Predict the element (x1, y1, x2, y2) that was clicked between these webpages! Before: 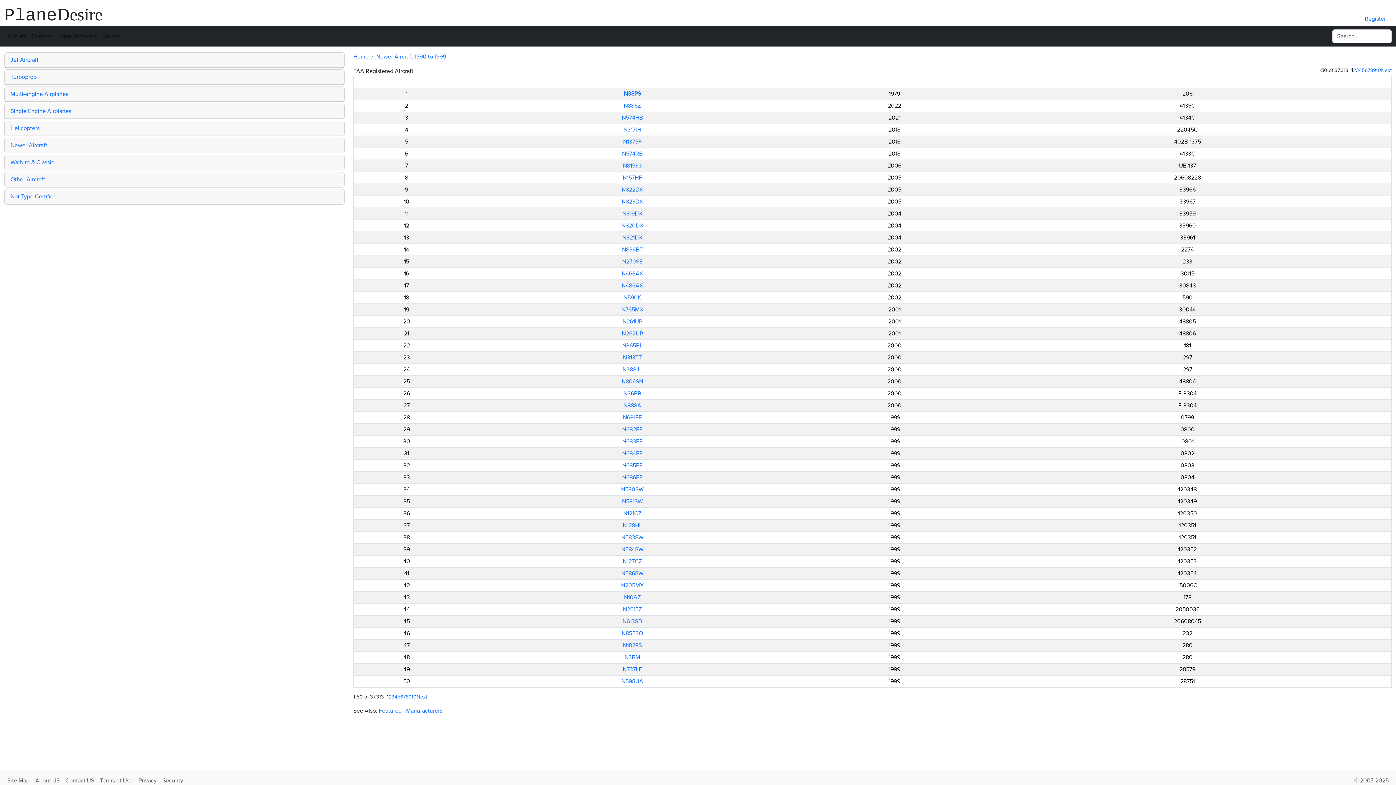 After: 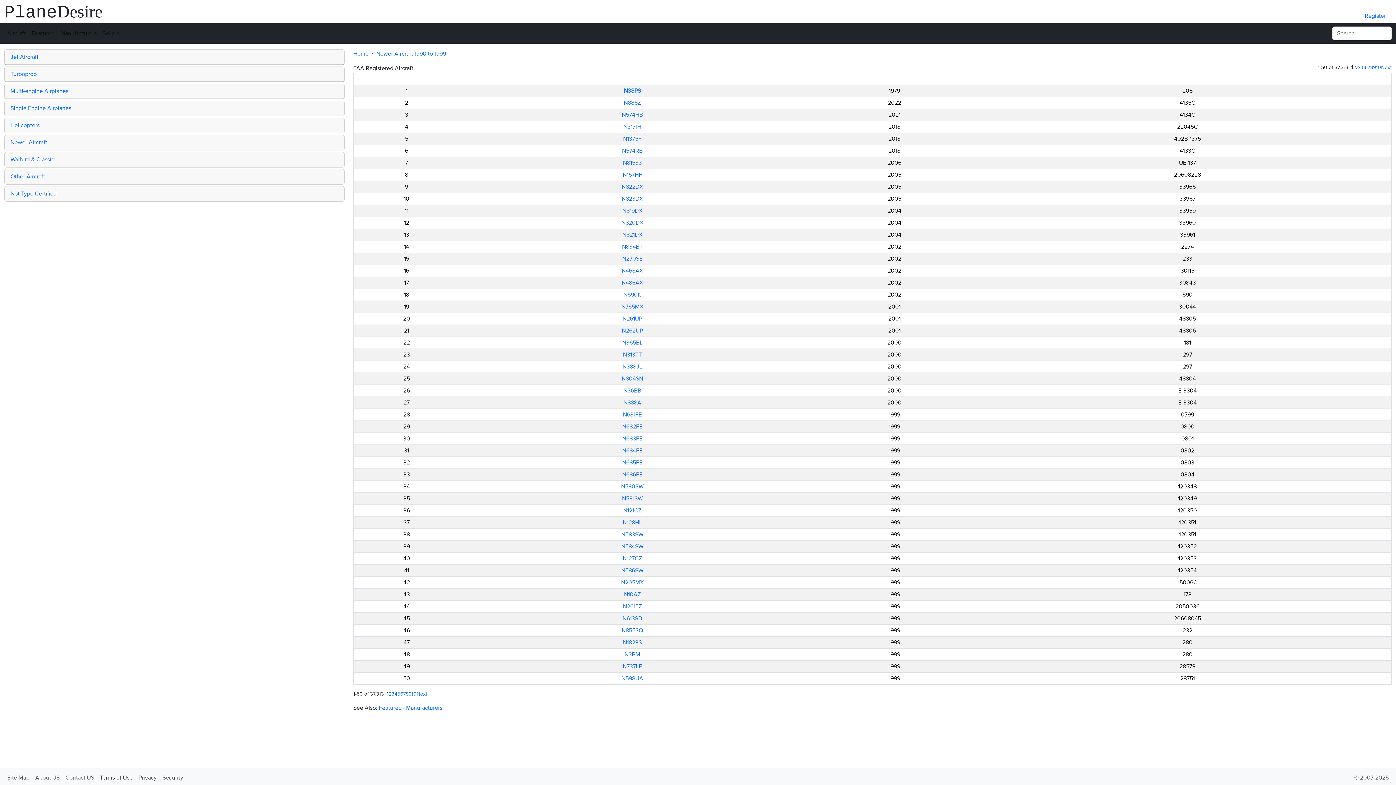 Action: label: Terms of Use bbox: (97, 773, 135, 788)